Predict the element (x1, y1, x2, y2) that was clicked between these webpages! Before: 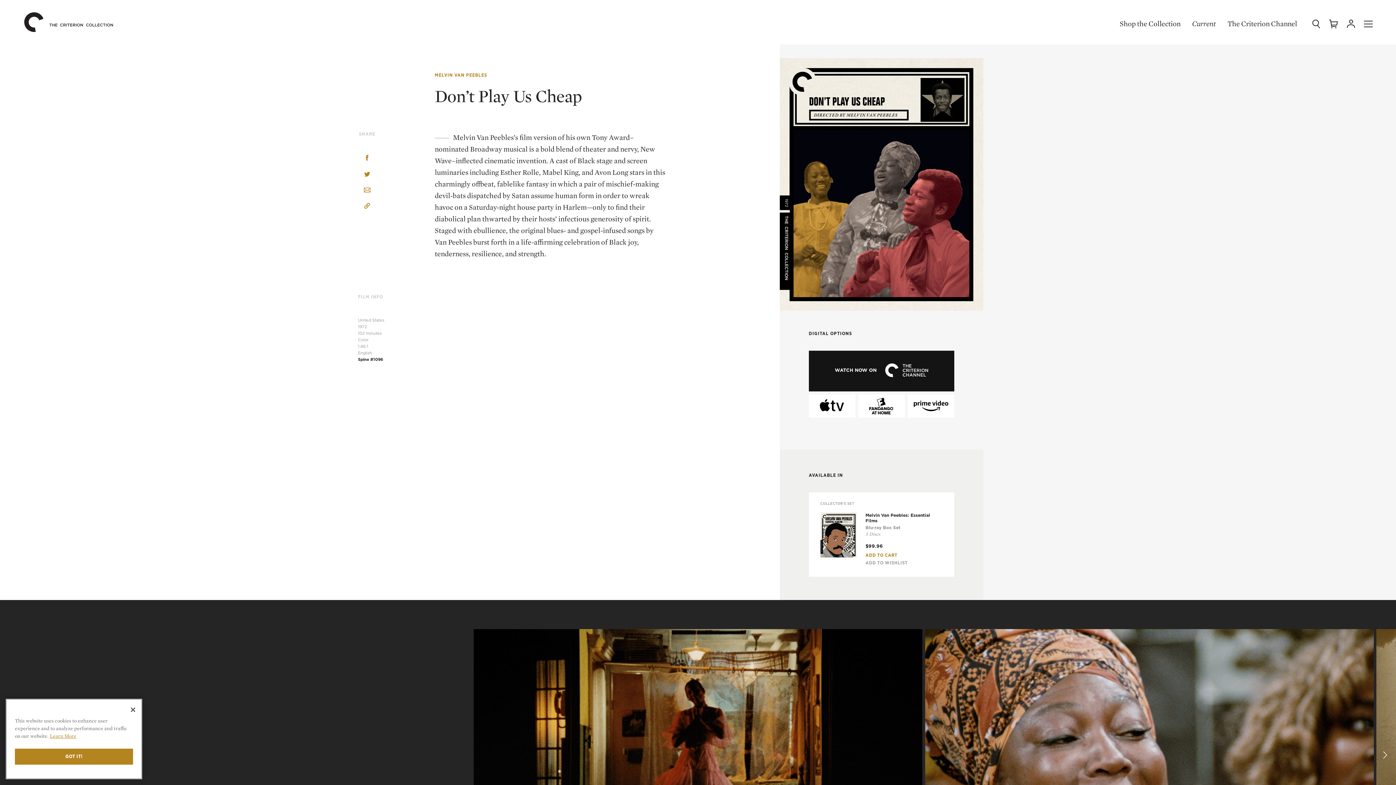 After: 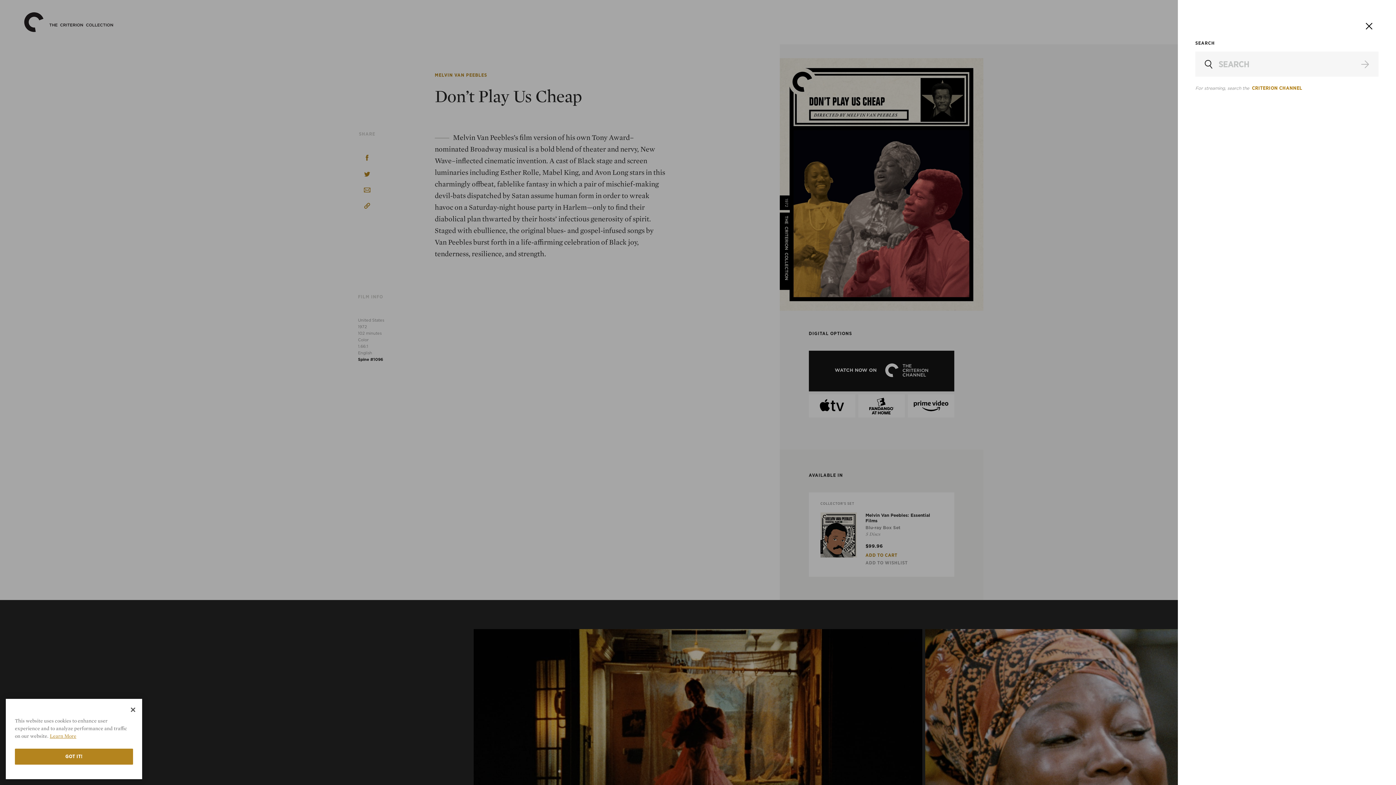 Action: label: Search bbox: (1312, 19, 1320, 28)